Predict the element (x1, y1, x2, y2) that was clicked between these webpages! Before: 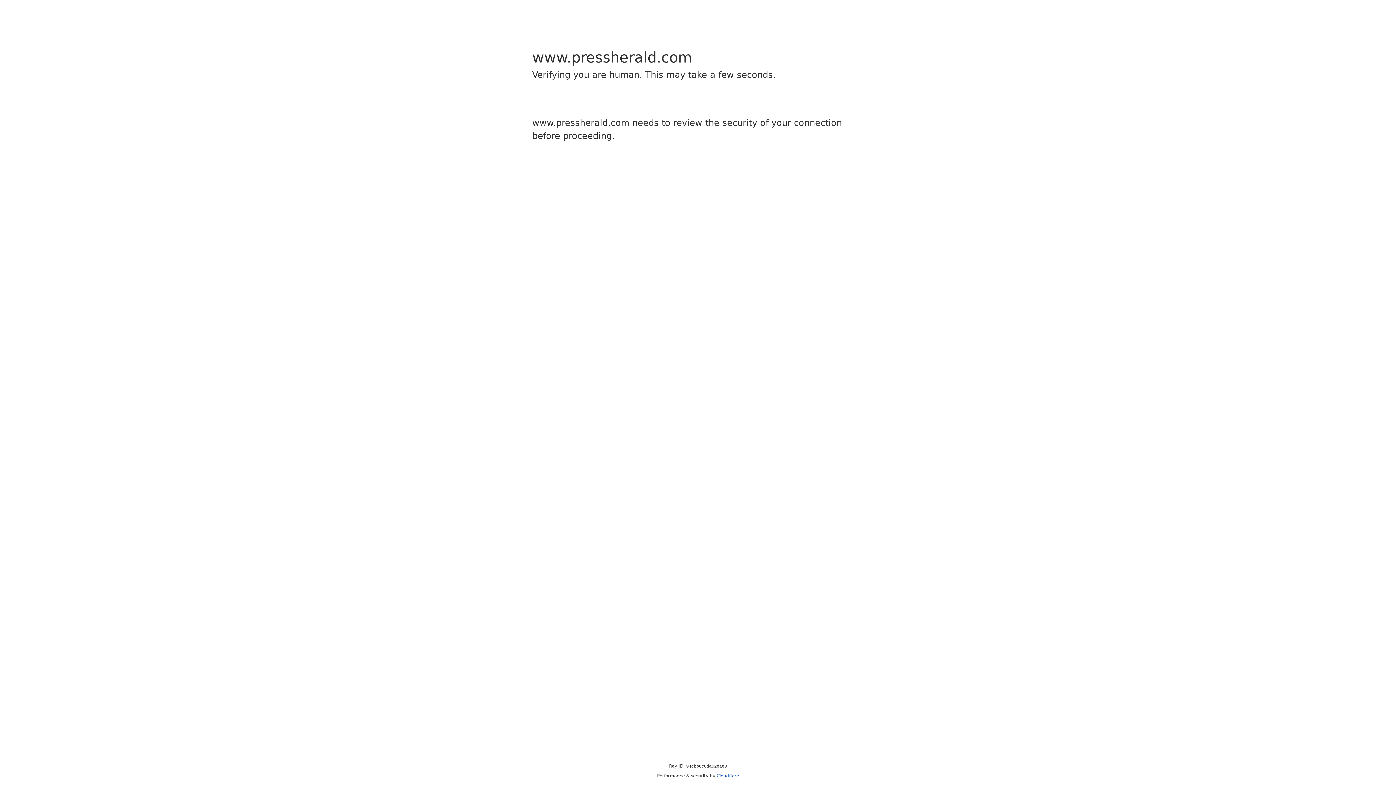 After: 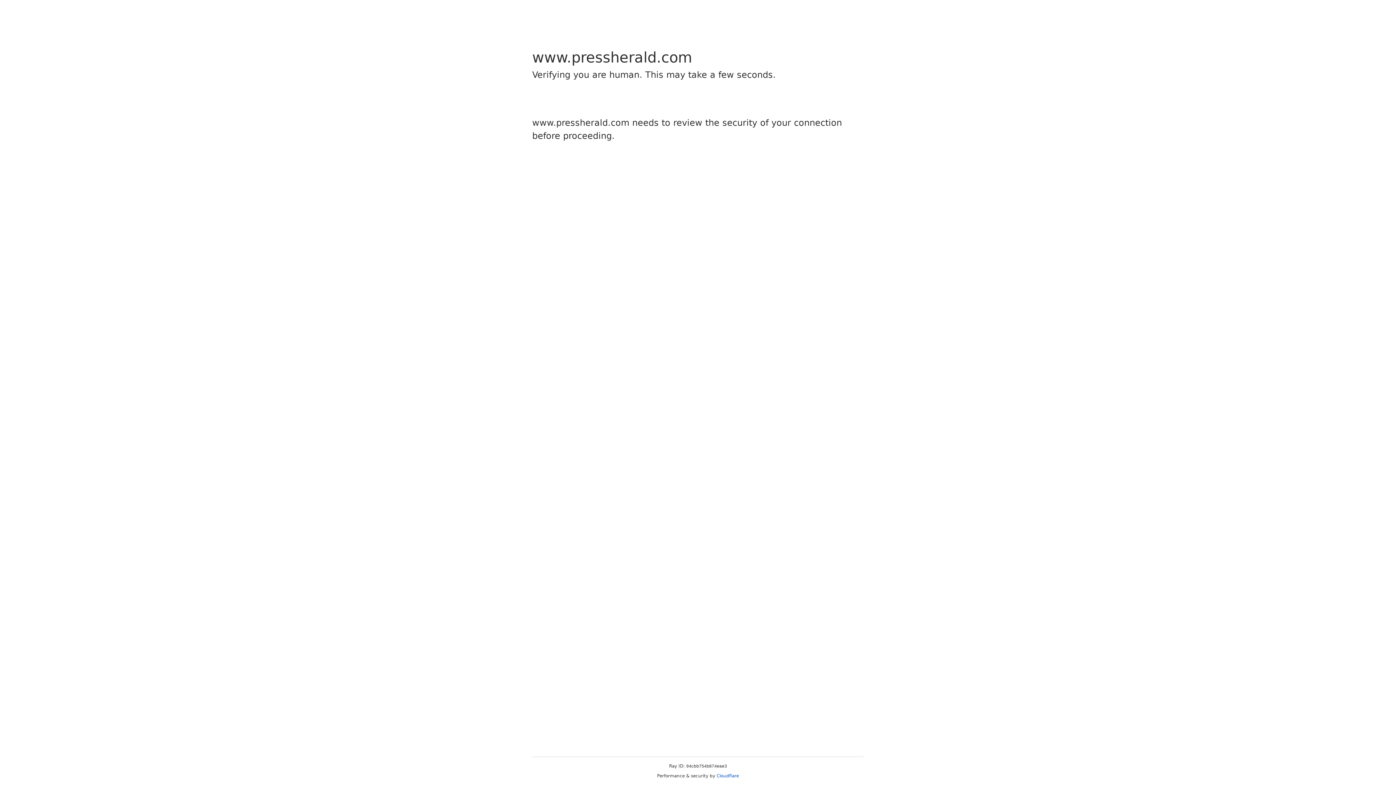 Action: bbox: (716, 773, 739, 778) label: Cloudflare